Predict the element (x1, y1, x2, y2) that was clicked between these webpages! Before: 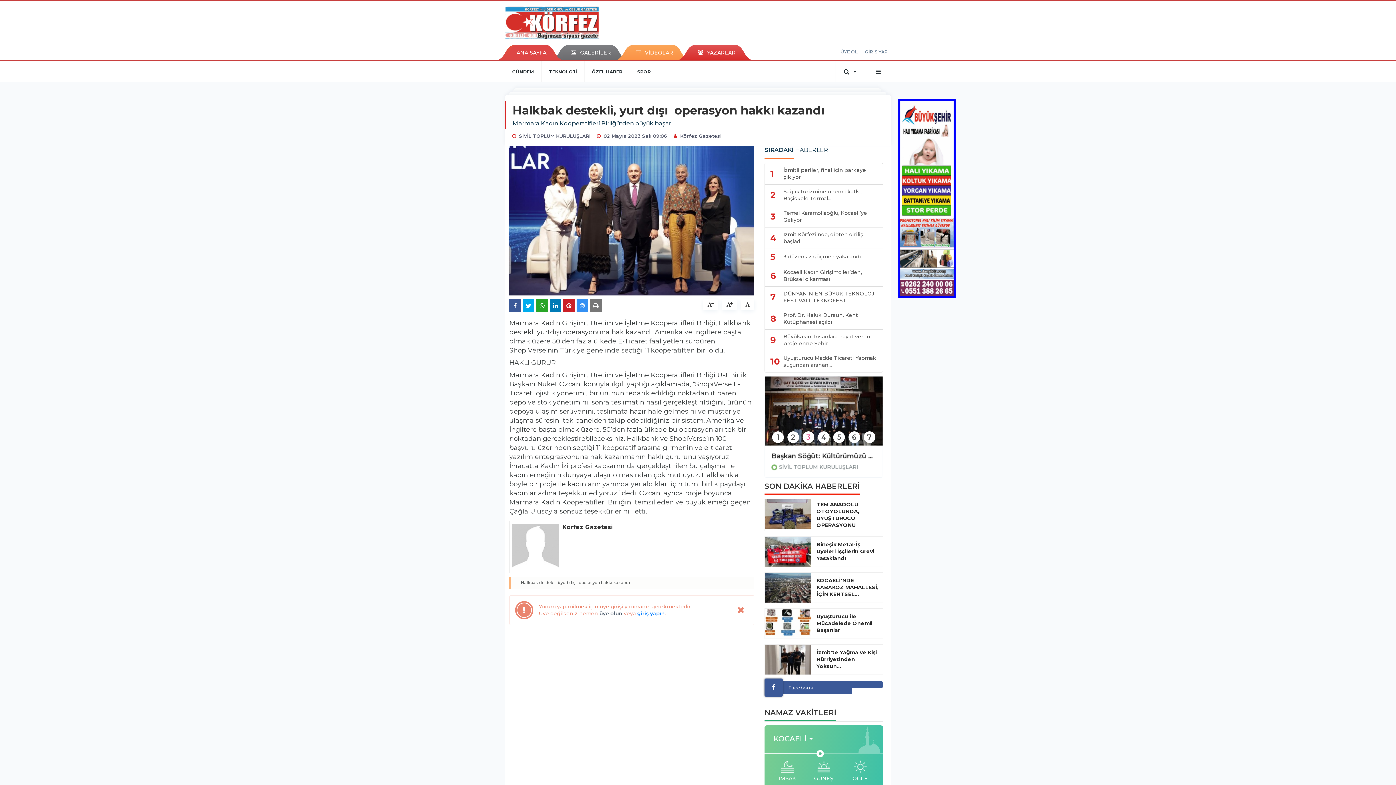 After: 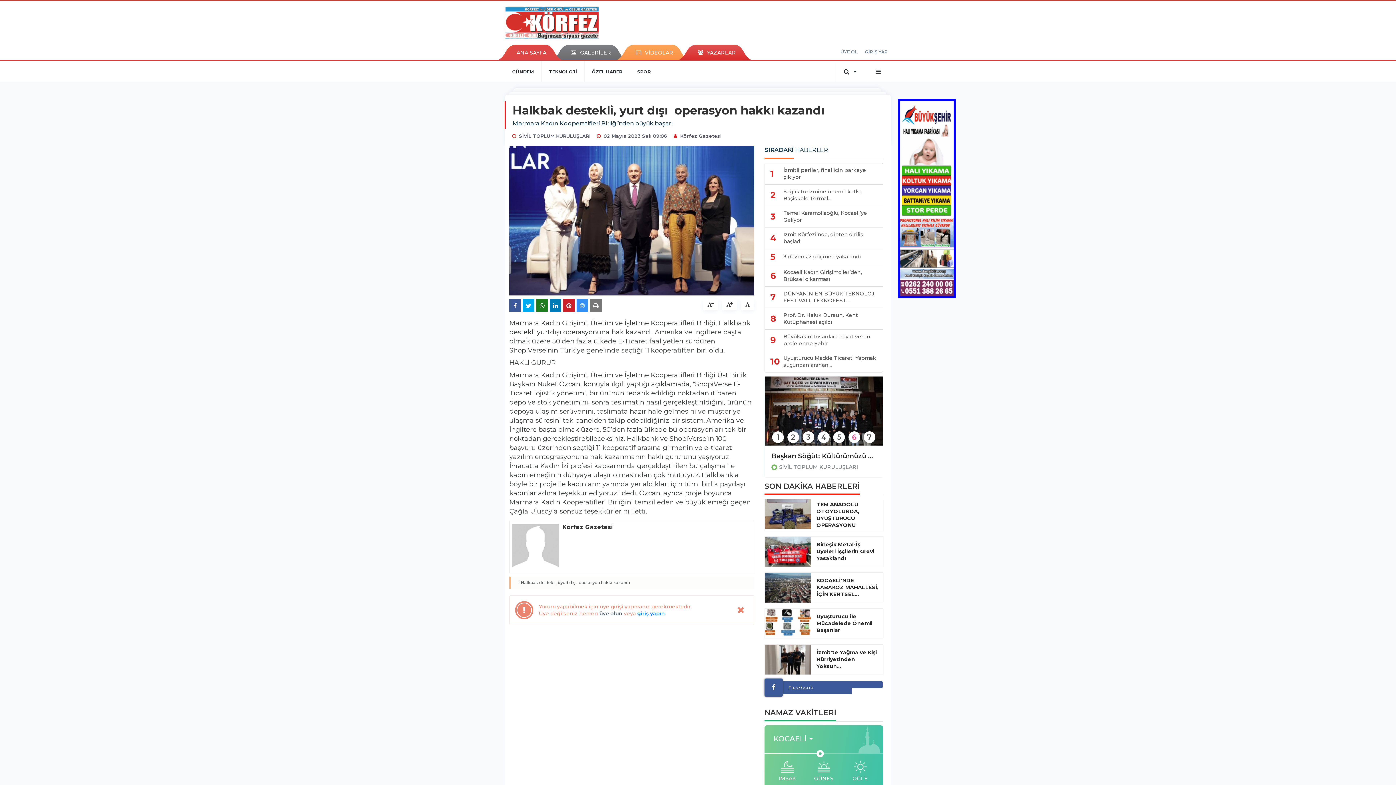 Action: bbox: (536, 299, 548, 312)